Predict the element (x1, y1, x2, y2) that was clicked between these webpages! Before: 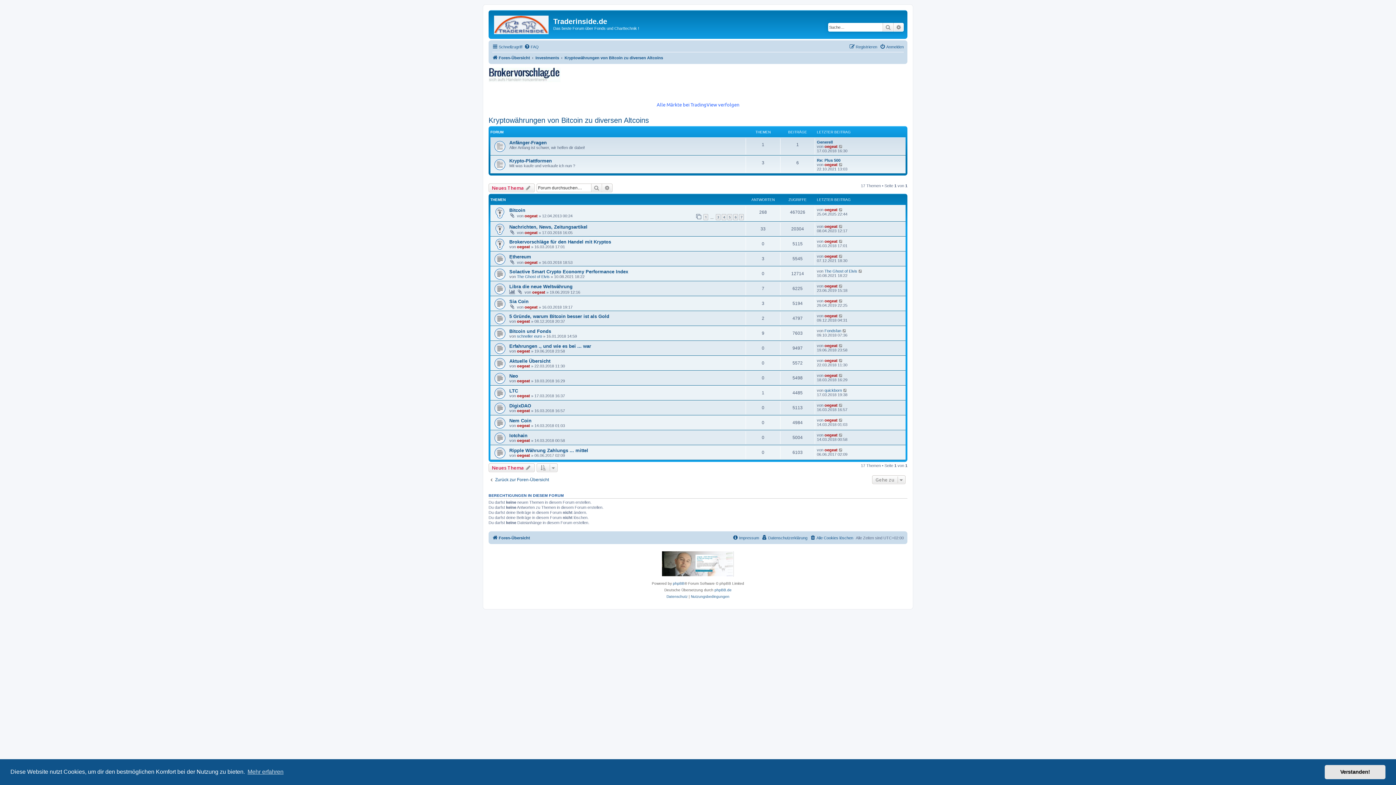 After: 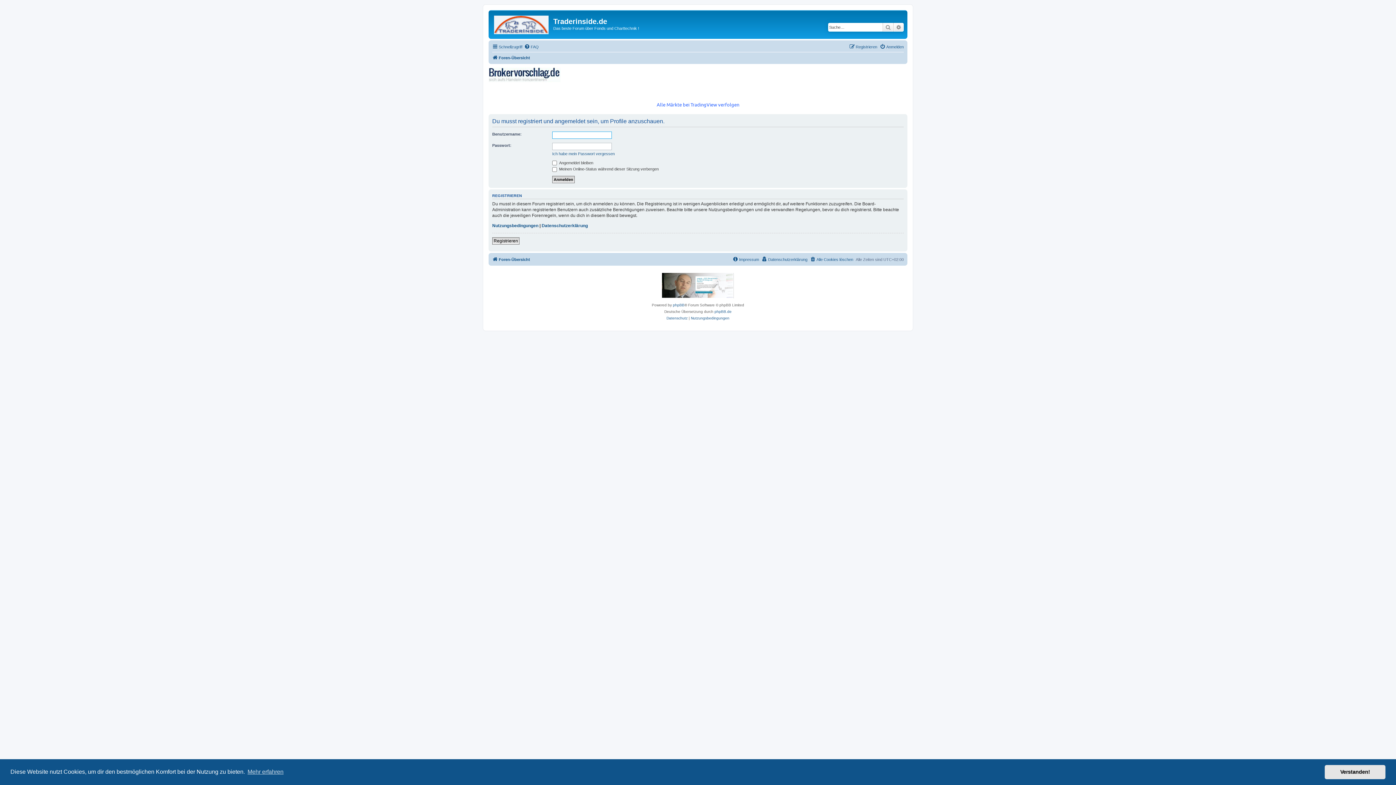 Action: bbox: (524, 230, 537, 234) label: oegeat